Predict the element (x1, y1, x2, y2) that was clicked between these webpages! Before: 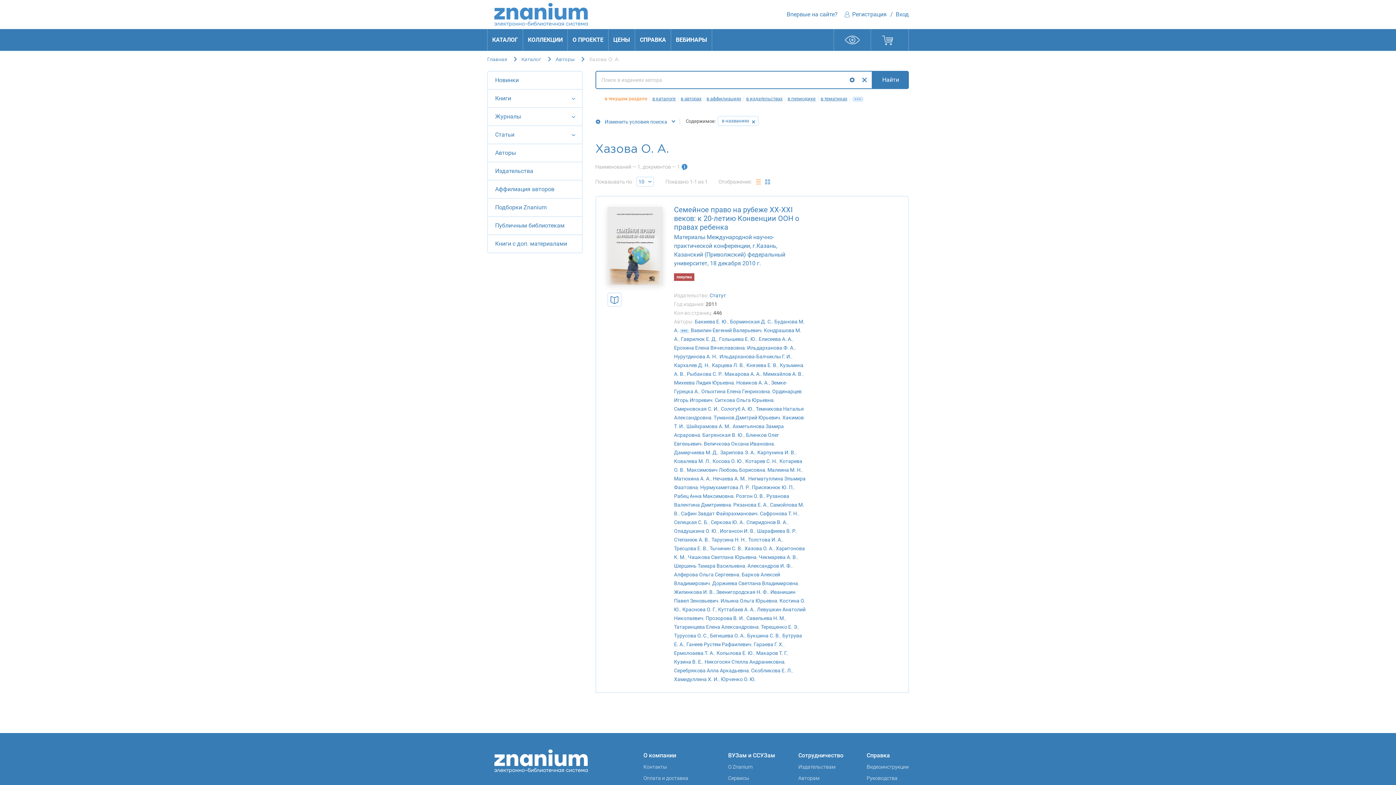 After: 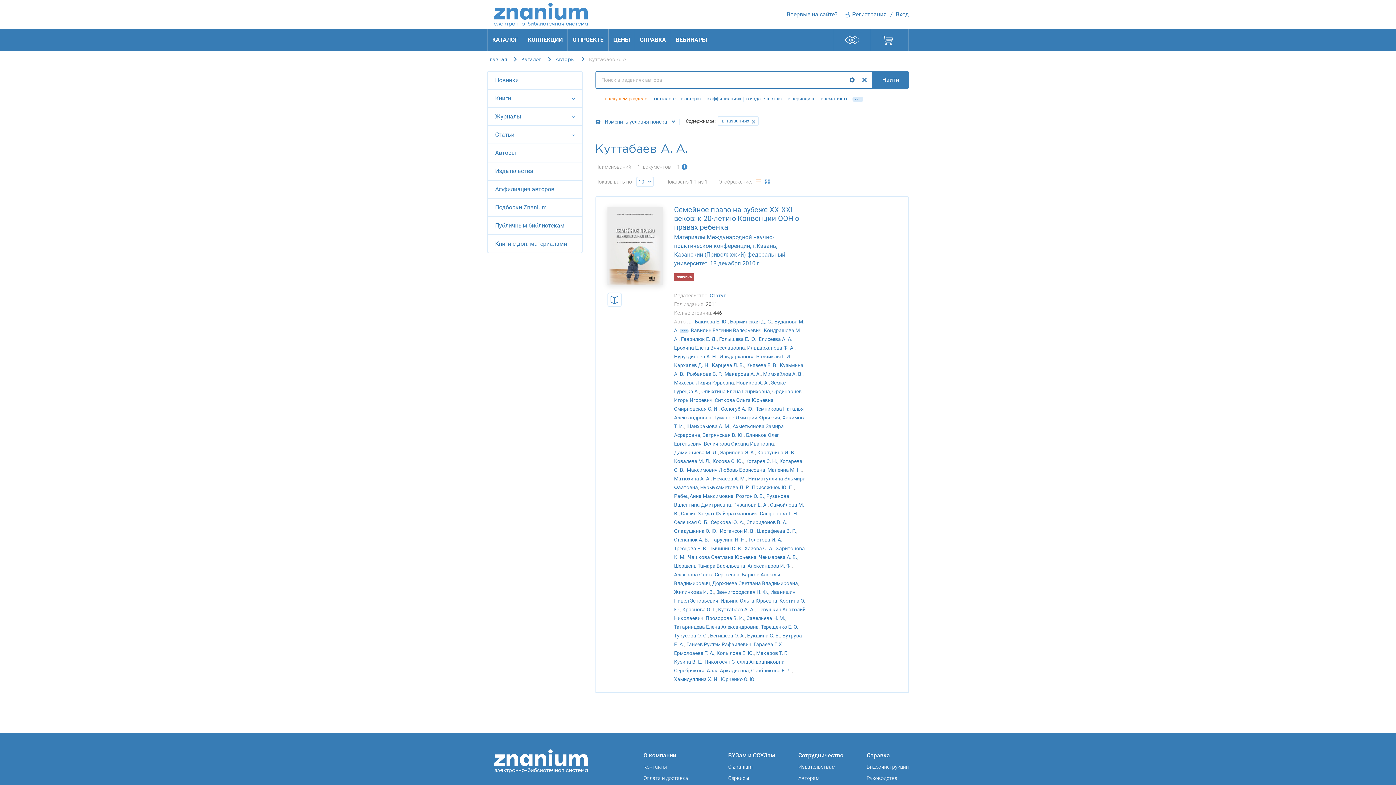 Action: label: Куттабаев А. А. bbox: (718, 606, 754, 612)